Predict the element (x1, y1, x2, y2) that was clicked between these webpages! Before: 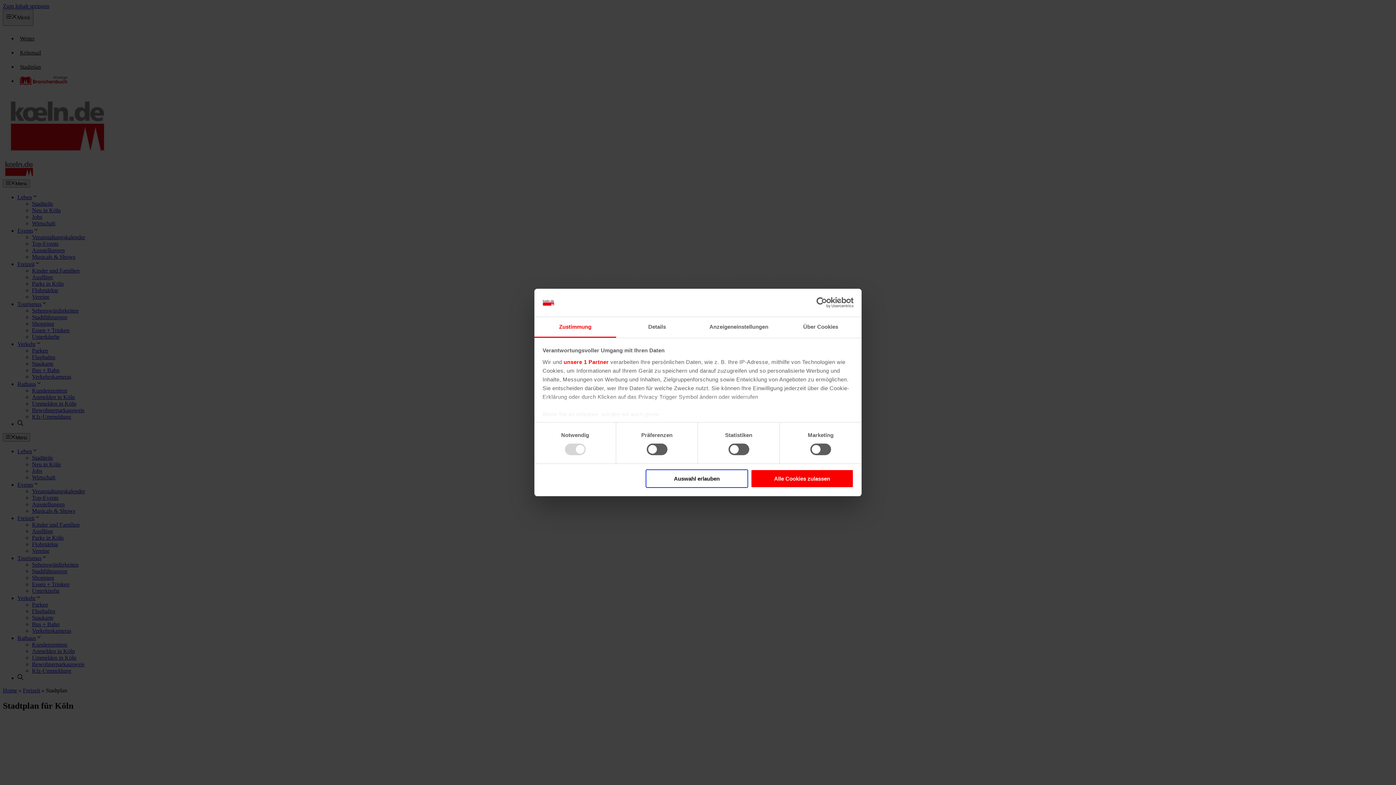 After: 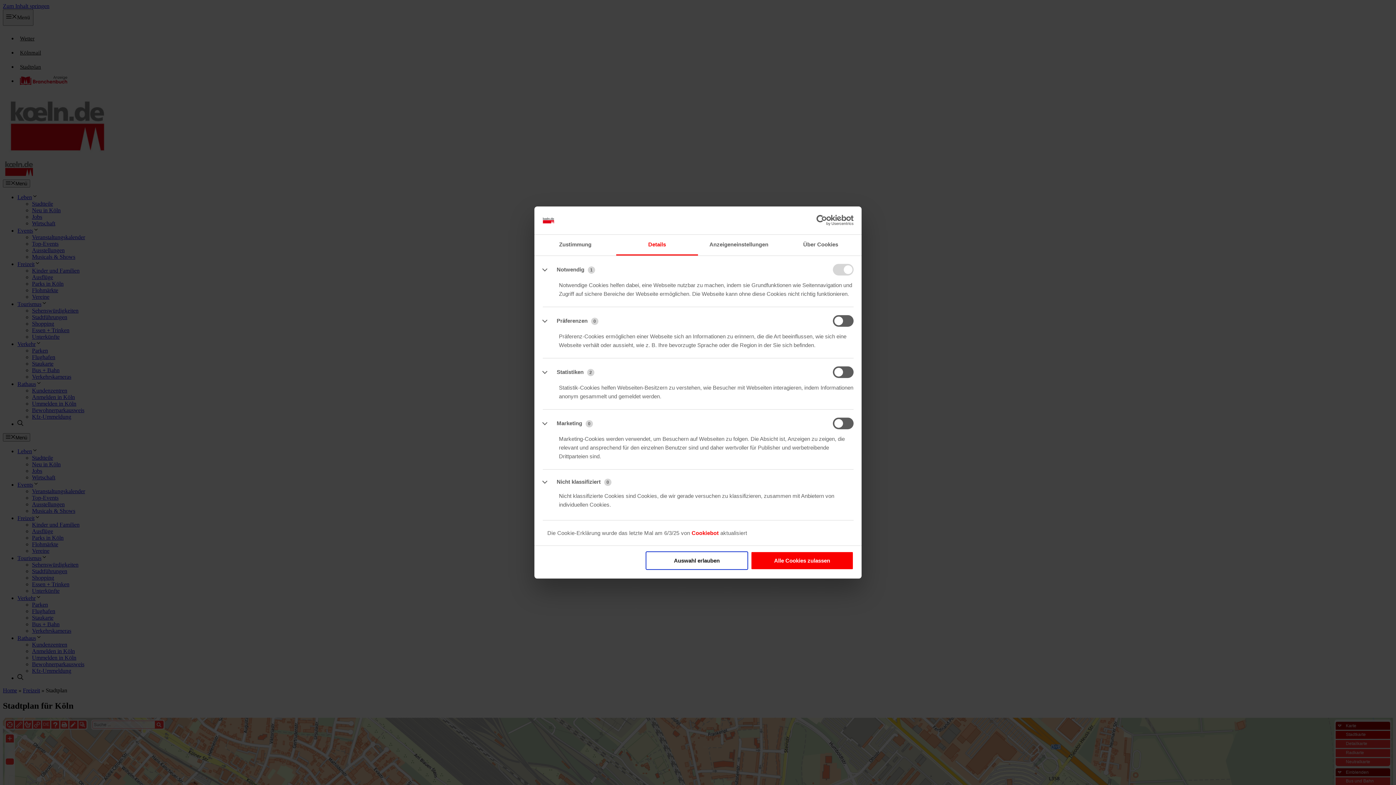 Action: label: Details bbox: (616, 317, 698, 337)